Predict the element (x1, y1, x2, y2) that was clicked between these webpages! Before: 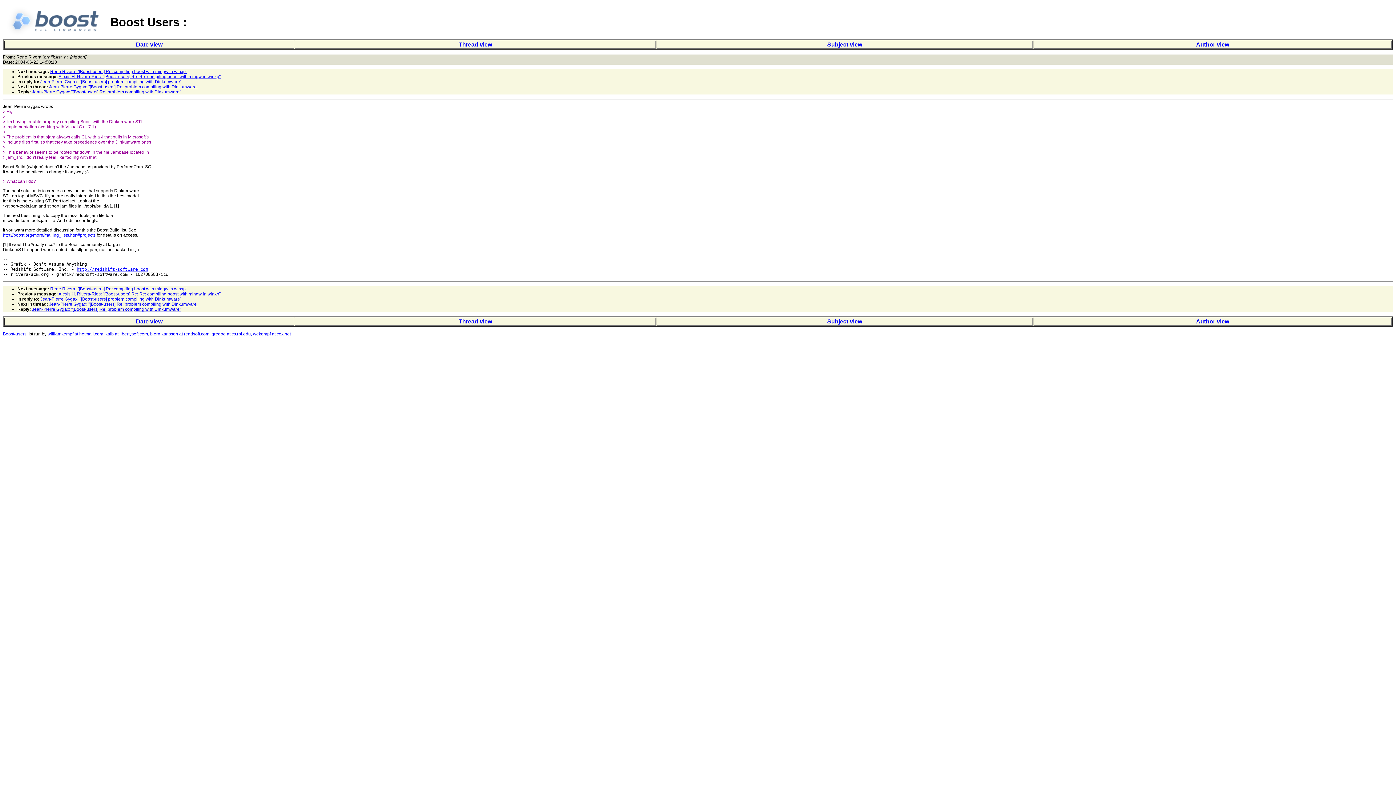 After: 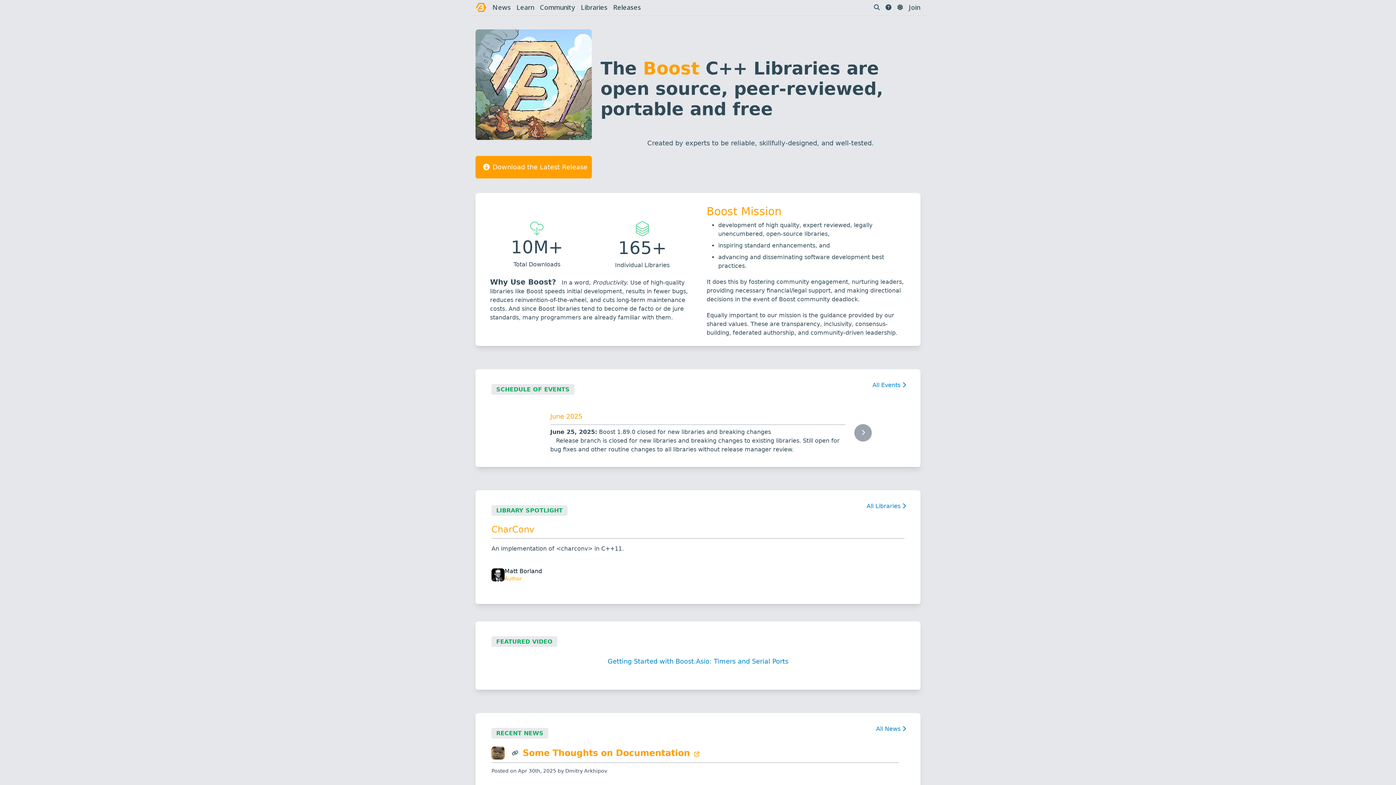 Action: bbox: (5, 31, 106, 37)